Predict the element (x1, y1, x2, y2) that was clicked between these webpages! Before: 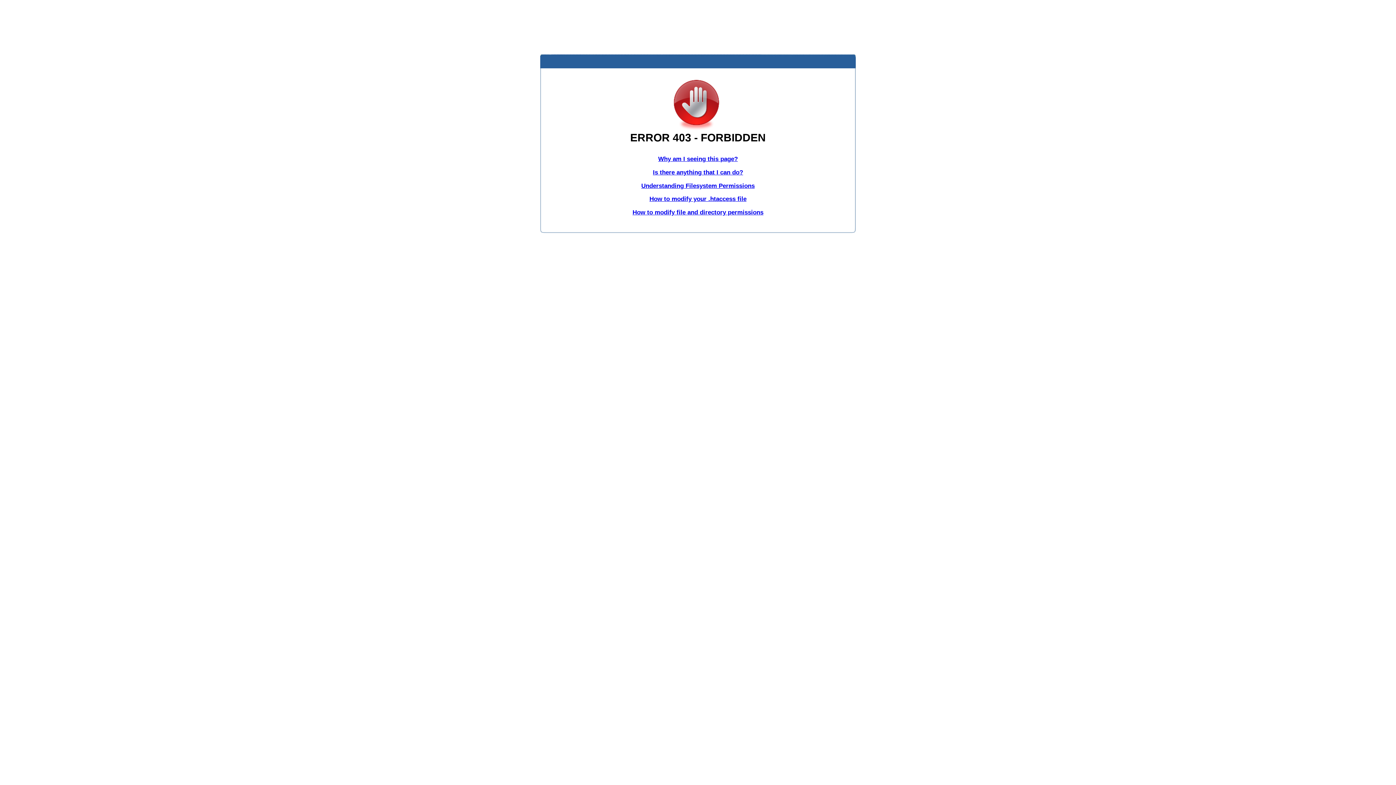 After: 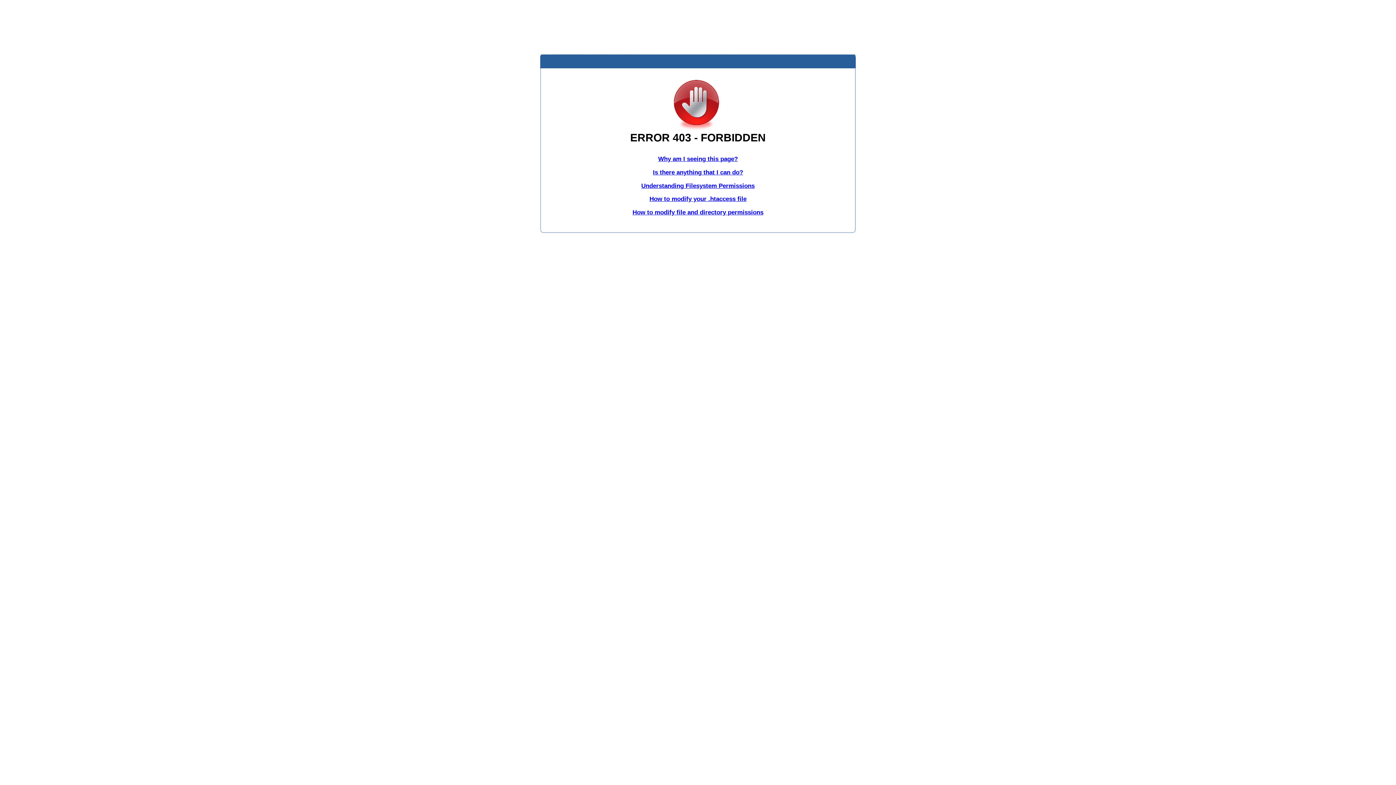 Action: bbox: (632, 209, 763, 216) label: How to modify file and directory permissions